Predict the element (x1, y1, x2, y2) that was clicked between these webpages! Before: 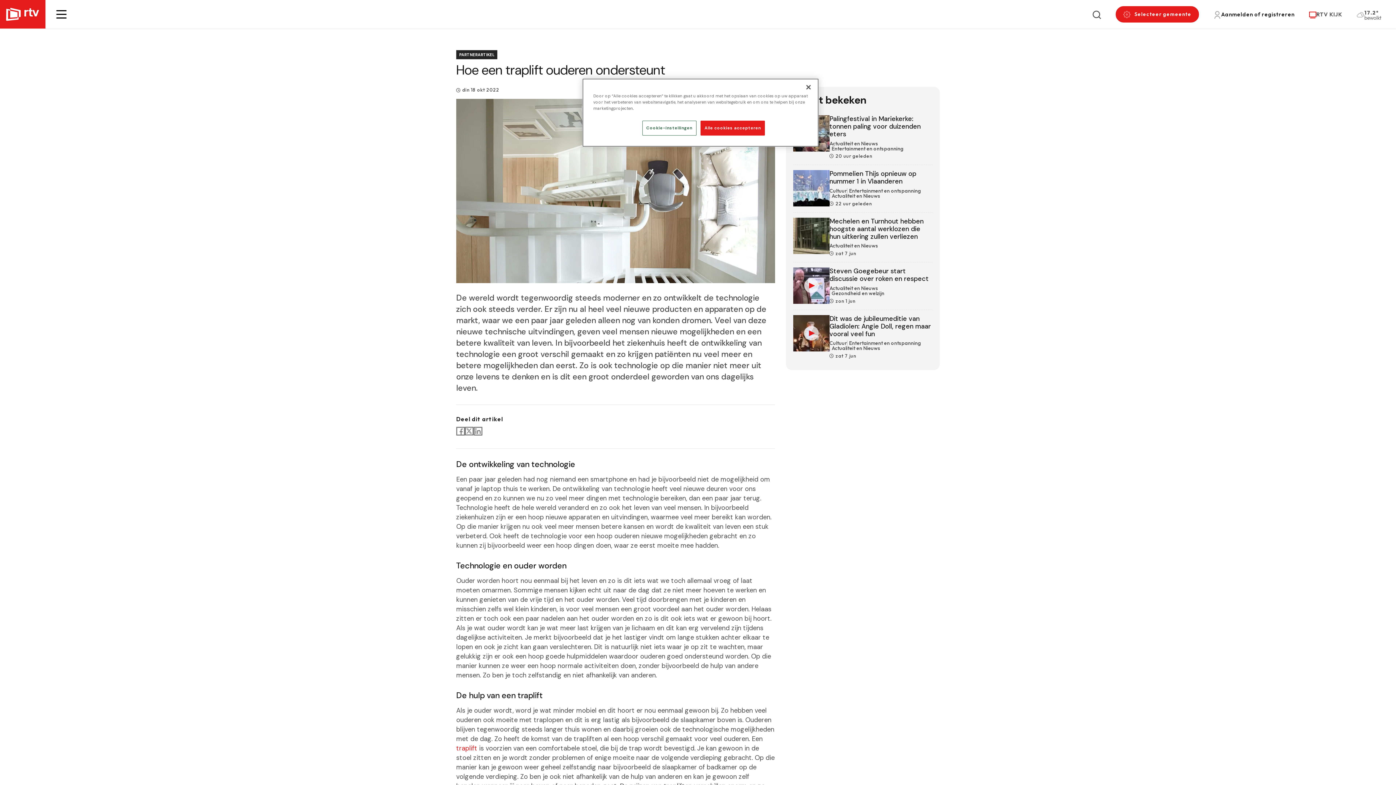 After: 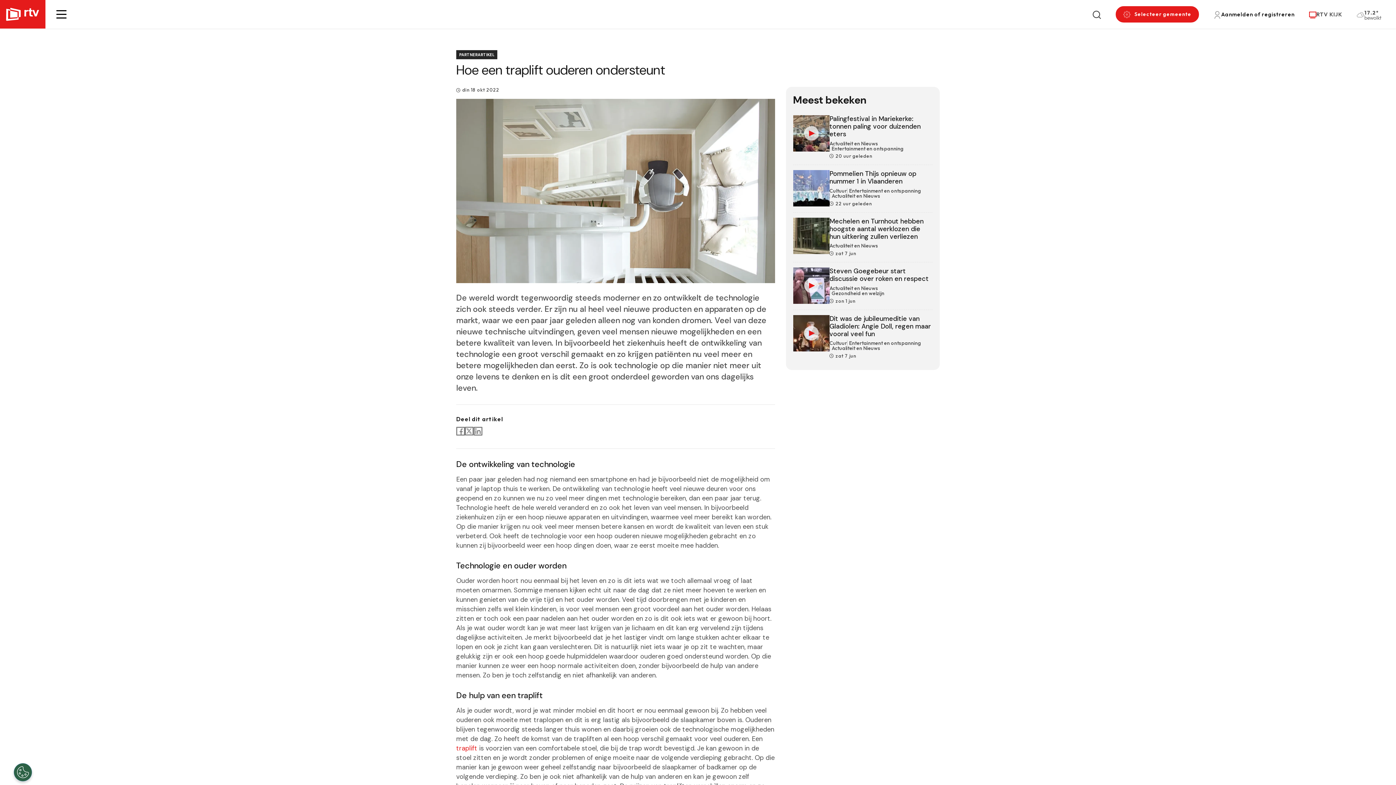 Action: bbox: (700, 120, 765, 135) label: Alle cookies accepteren